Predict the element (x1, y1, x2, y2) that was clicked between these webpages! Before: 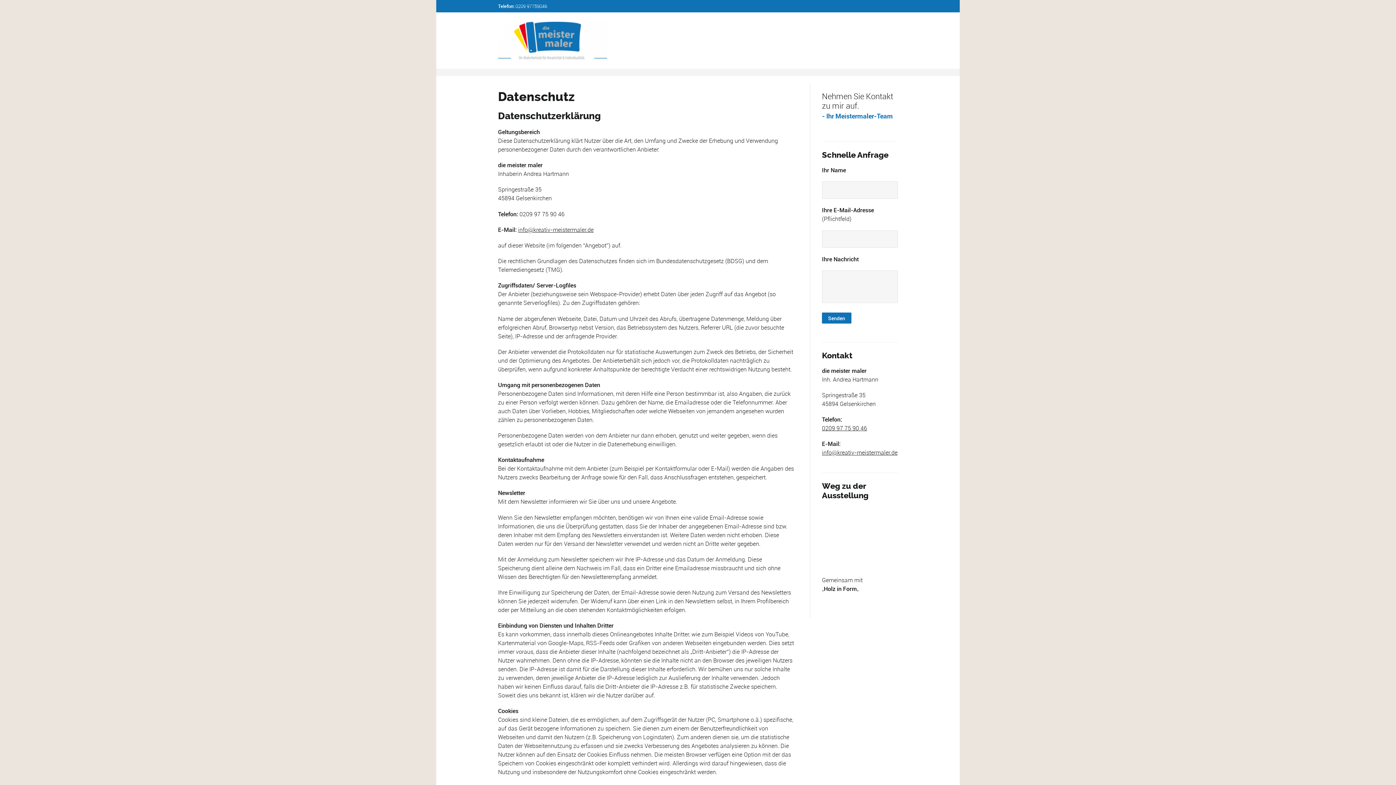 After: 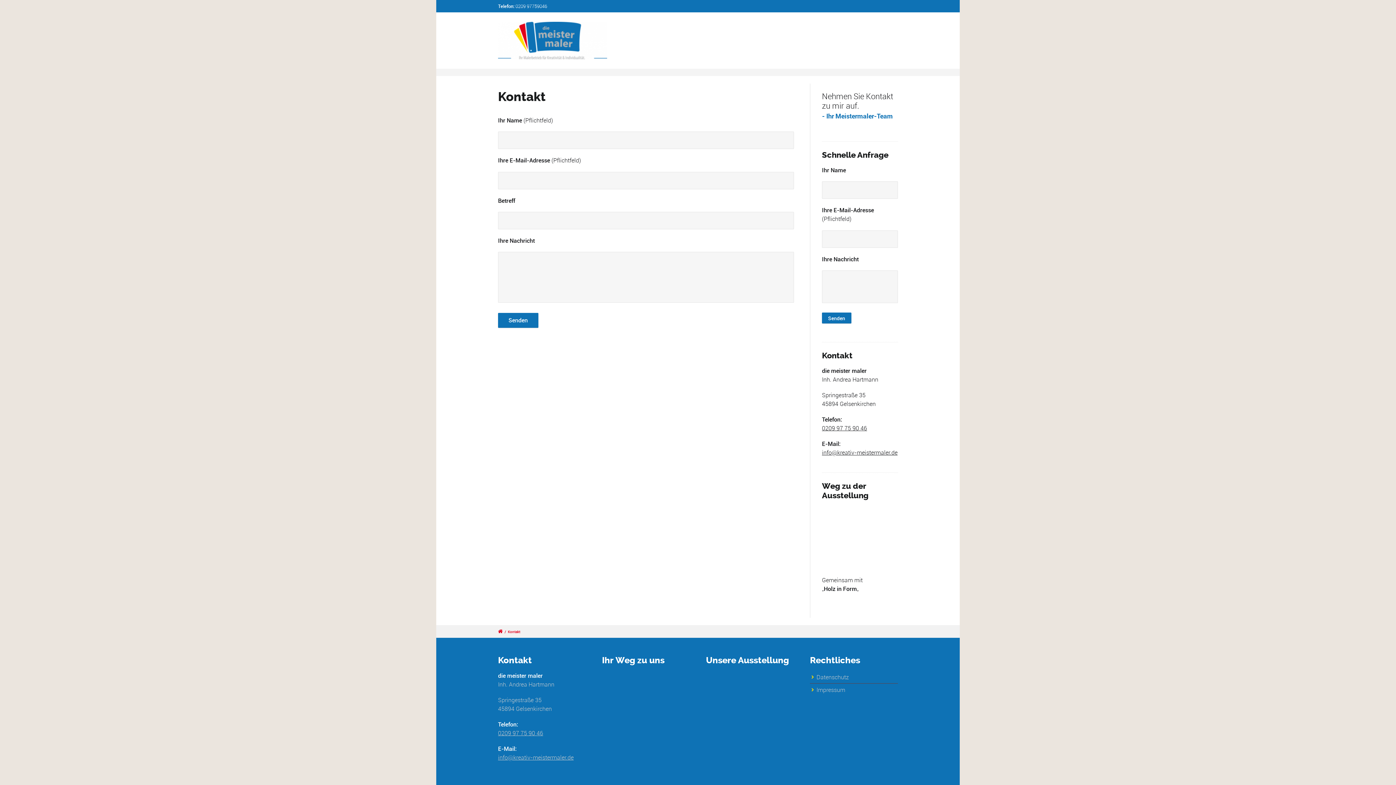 Action: bbox: (888, 26, 912, 45) label: Kontakt